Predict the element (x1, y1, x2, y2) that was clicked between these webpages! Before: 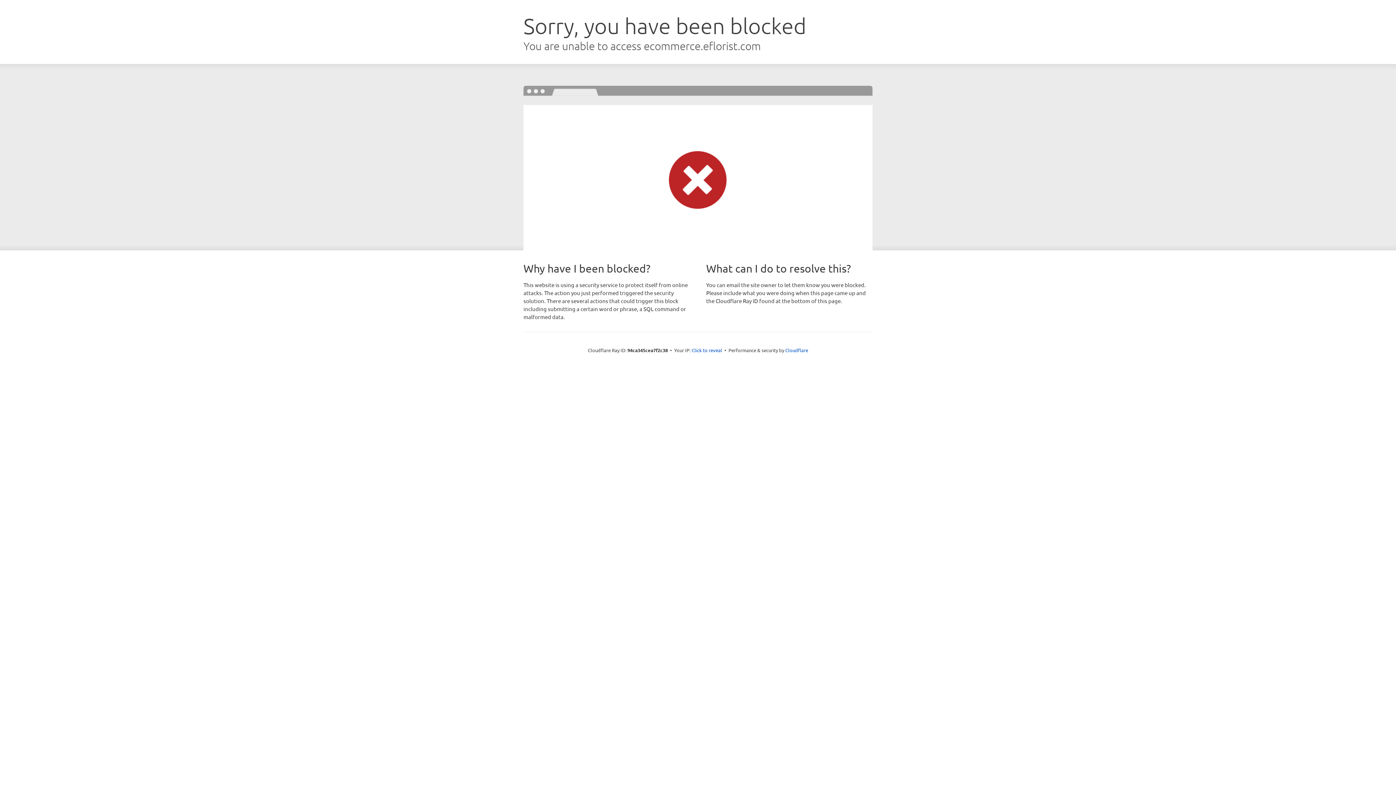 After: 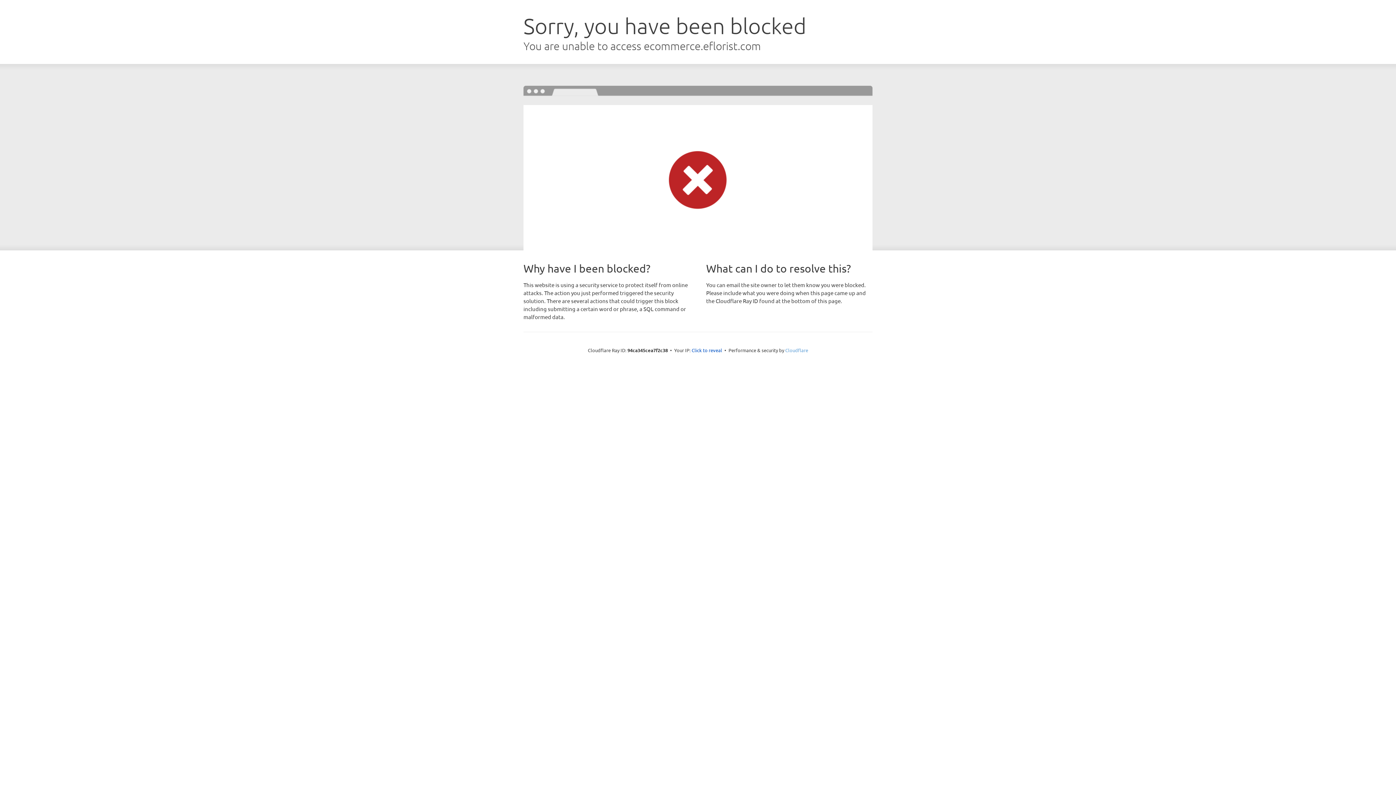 Action: bbox: (785, 347, 808, 353) label: Cloudflare